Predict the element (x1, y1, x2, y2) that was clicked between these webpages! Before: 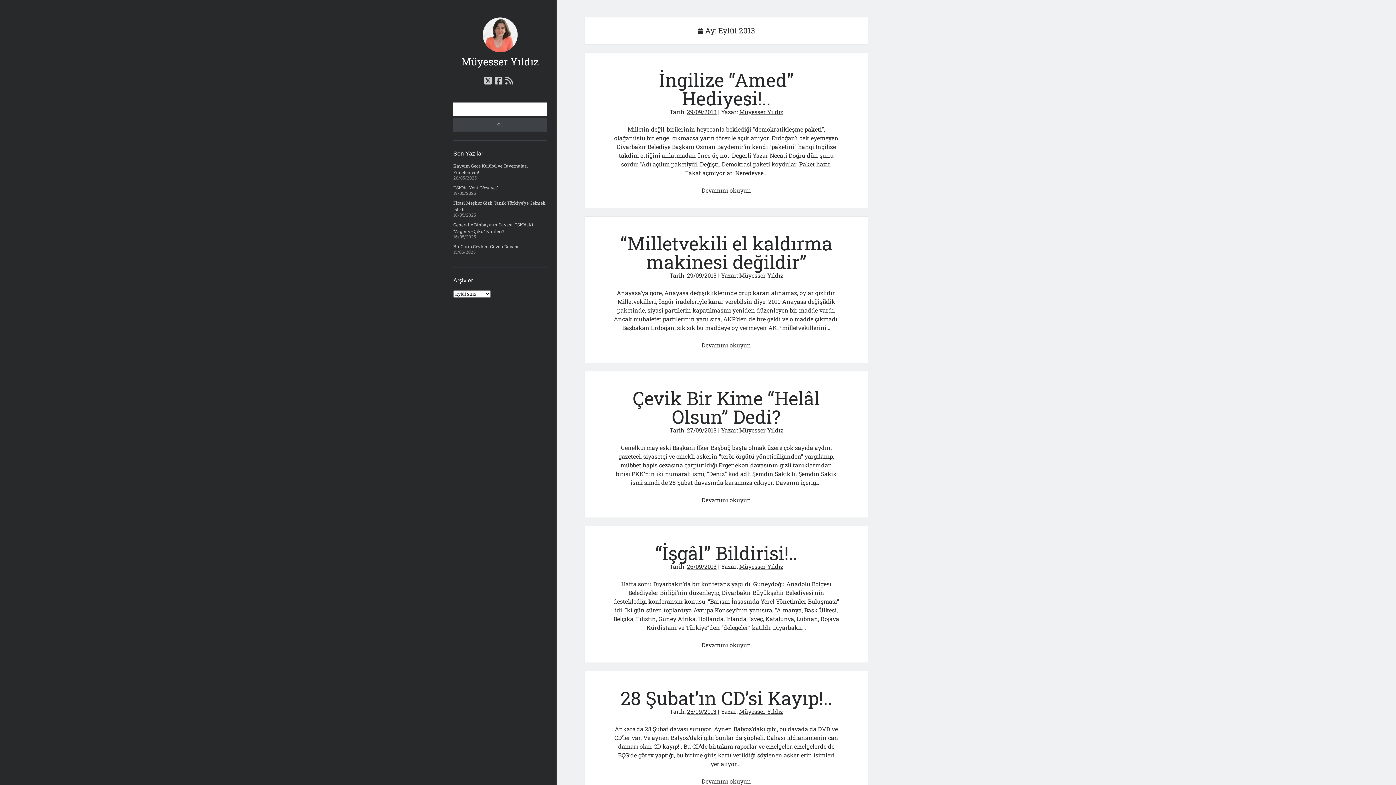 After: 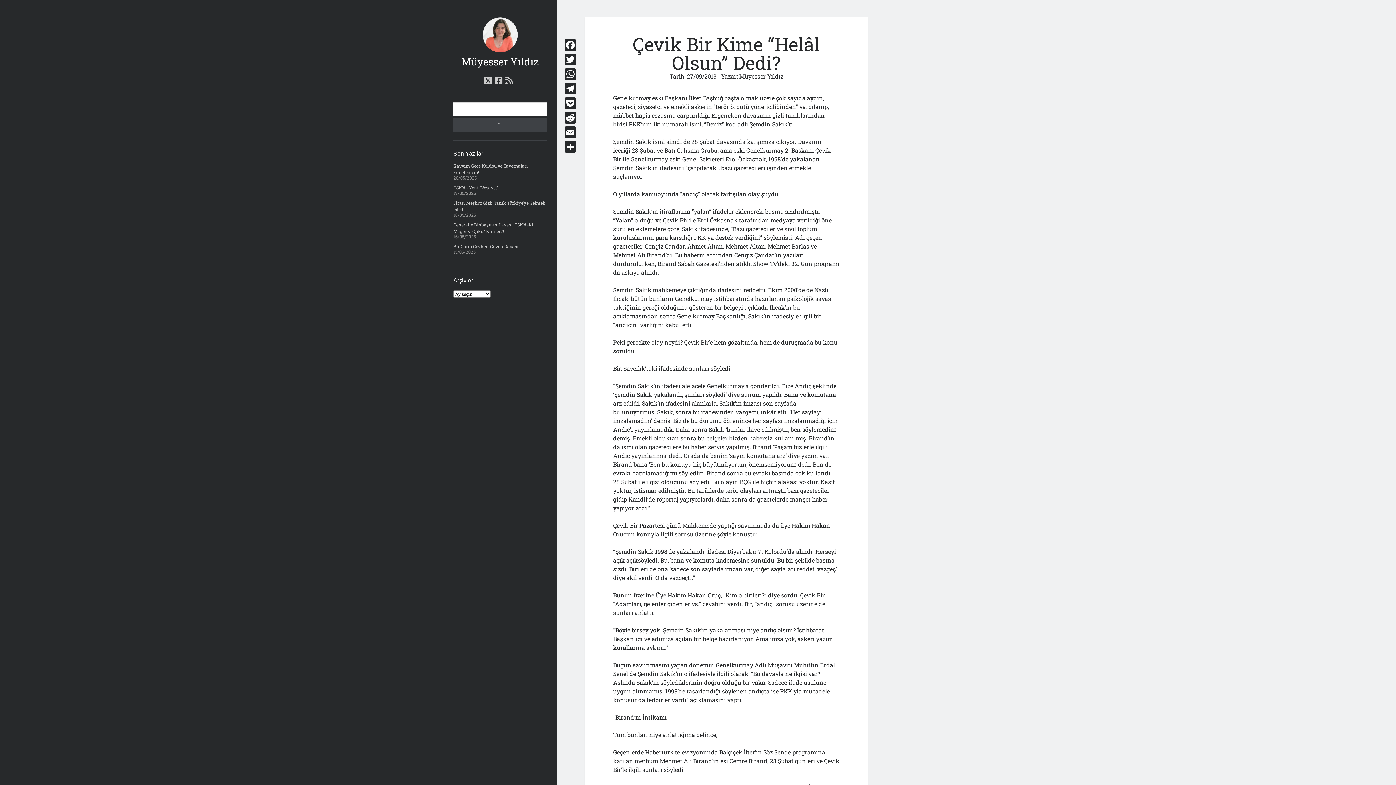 Action: label: Çevik Bir Kime “Helâl Olsun” Dedi? bbox: (632, 386, 820, 429)